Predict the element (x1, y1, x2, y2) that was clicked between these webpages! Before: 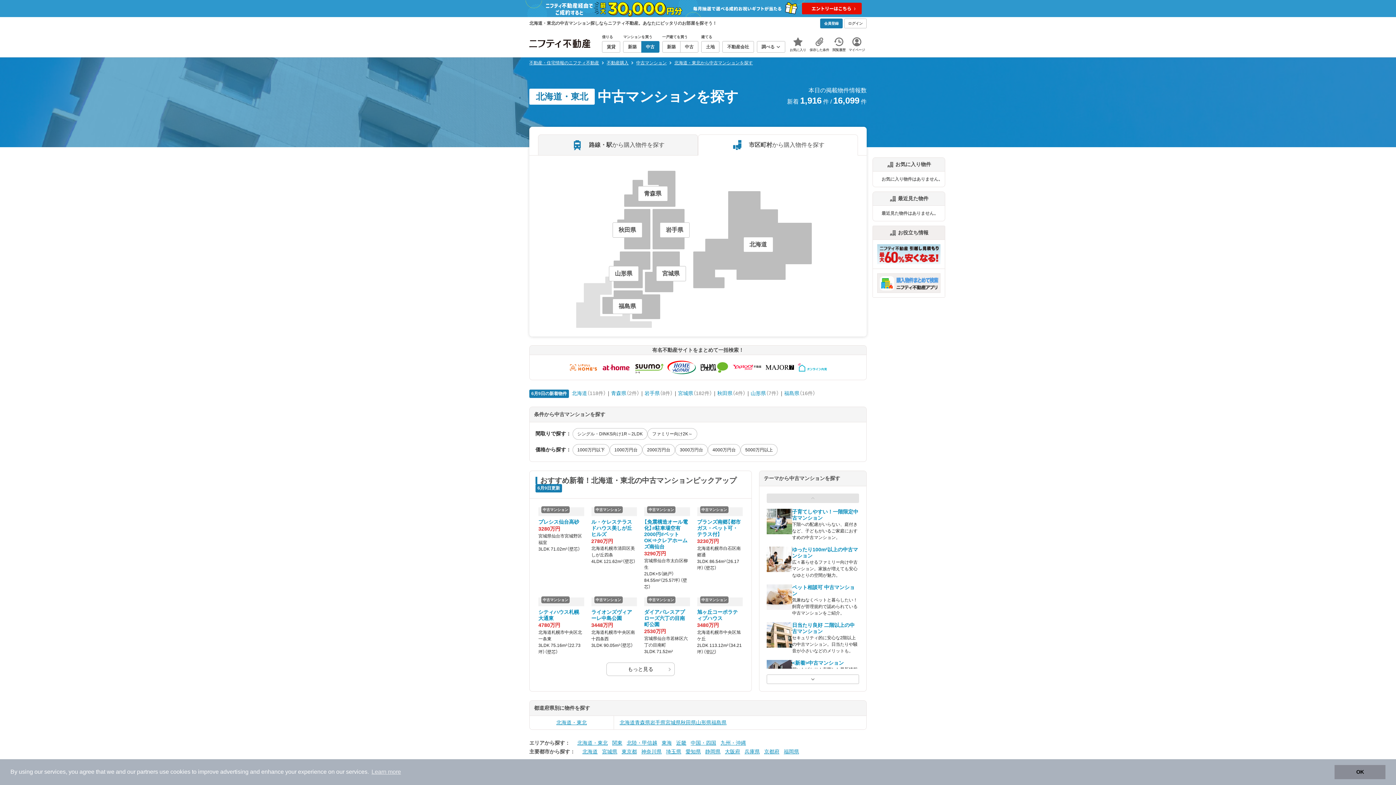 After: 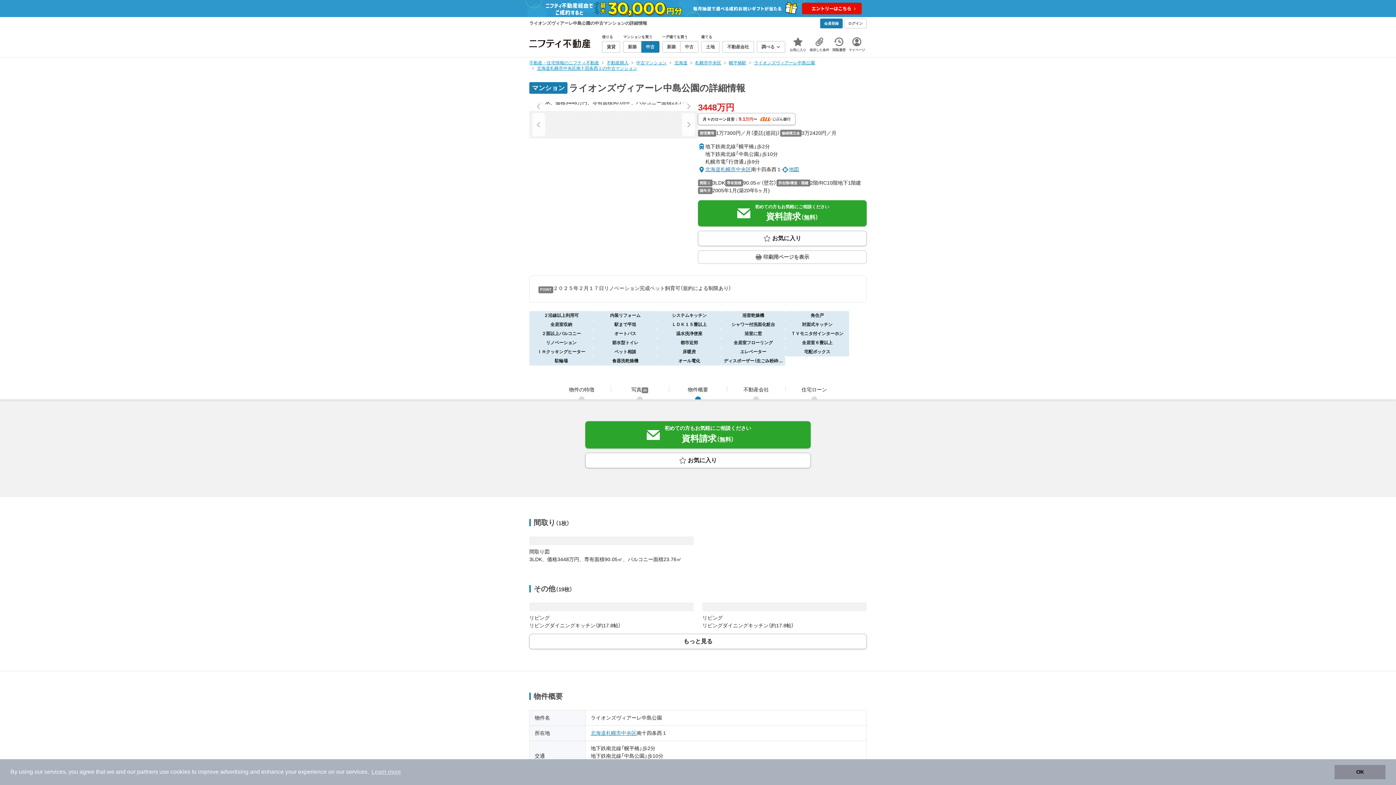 Action: label: 中古マンション bbox: (591, 597, 637, 606)